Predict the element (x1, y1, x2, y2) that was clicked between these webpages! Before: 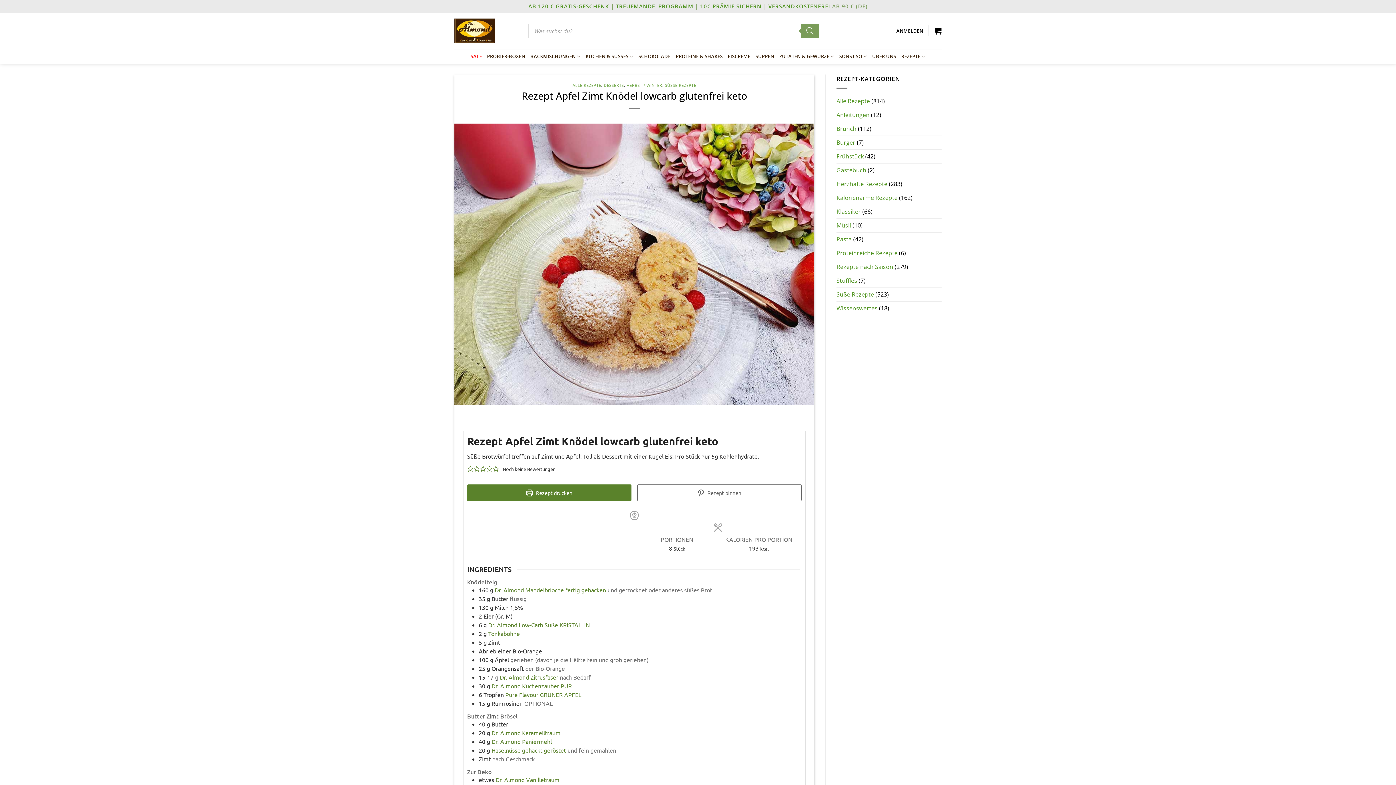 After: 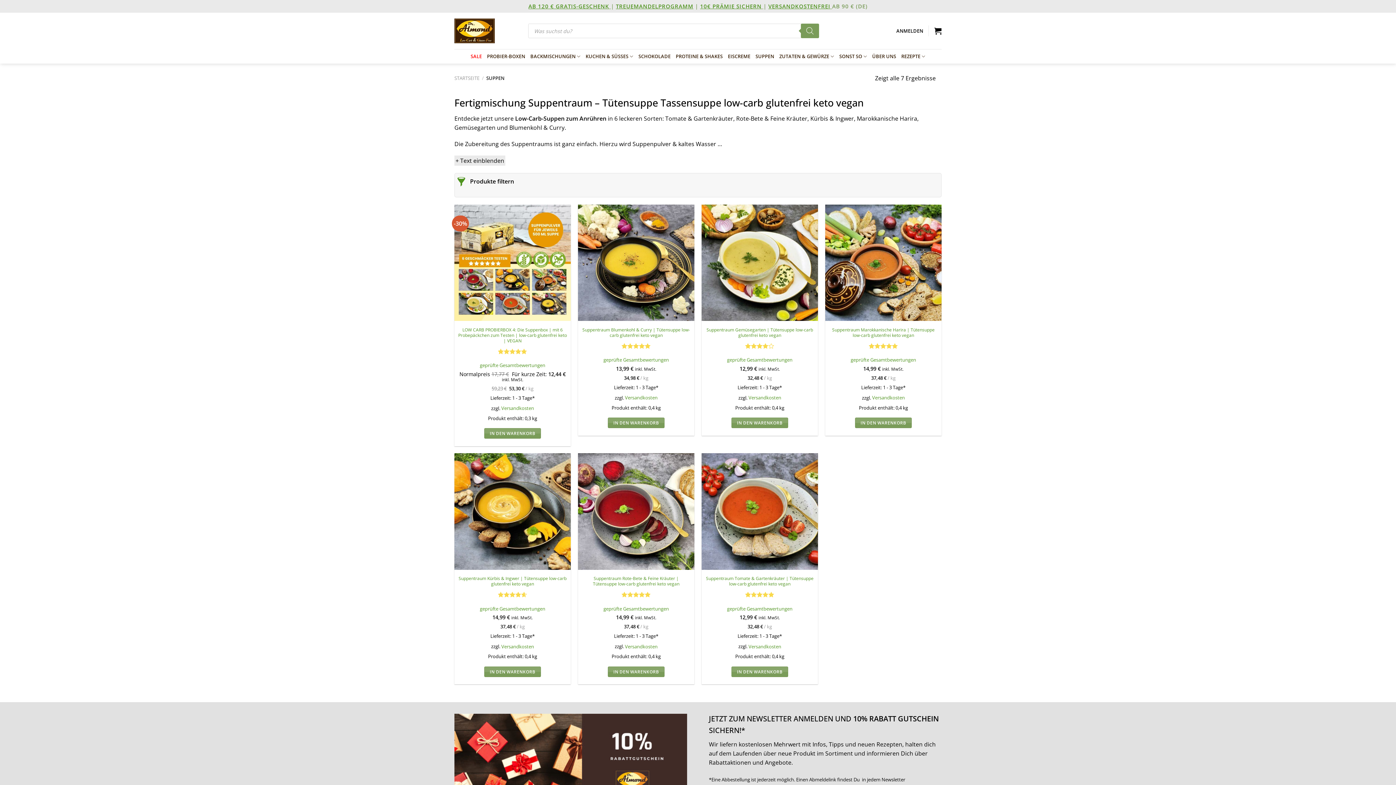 Action: label: SUPPEN bbox: (755, 49, 774, 63)